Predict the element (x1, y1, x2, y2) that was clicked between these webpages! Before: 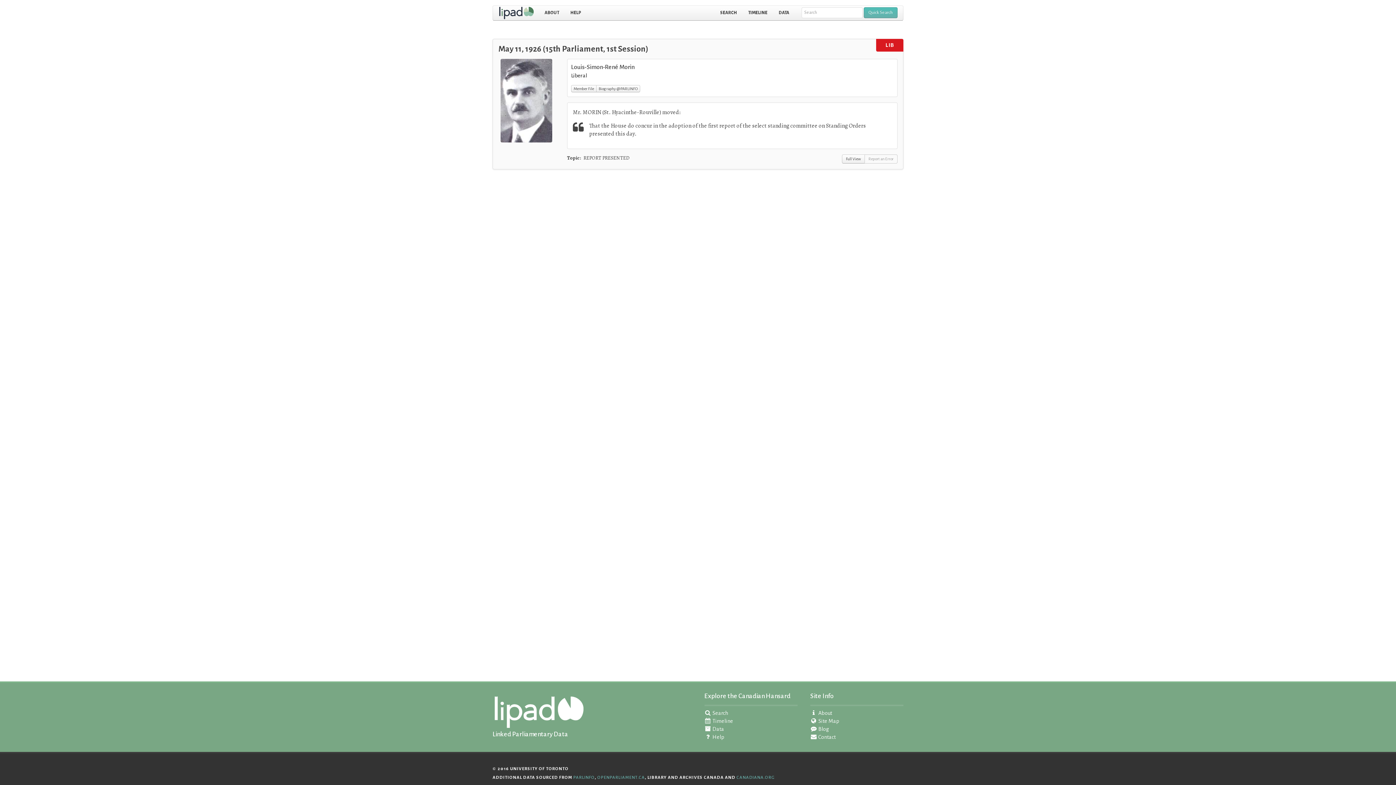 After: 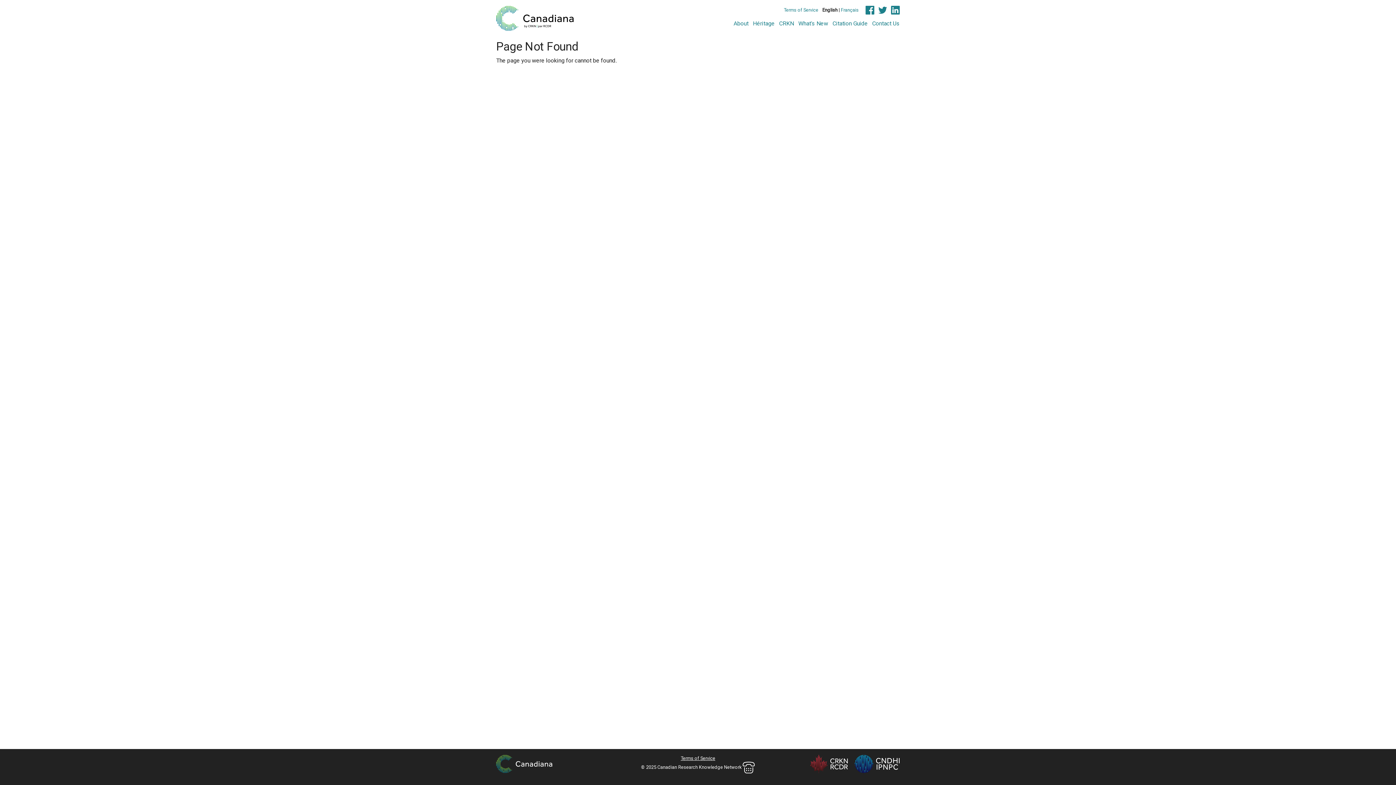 Action: bbox: (736, 775, 774, 780) label: CANADIANA.ORG